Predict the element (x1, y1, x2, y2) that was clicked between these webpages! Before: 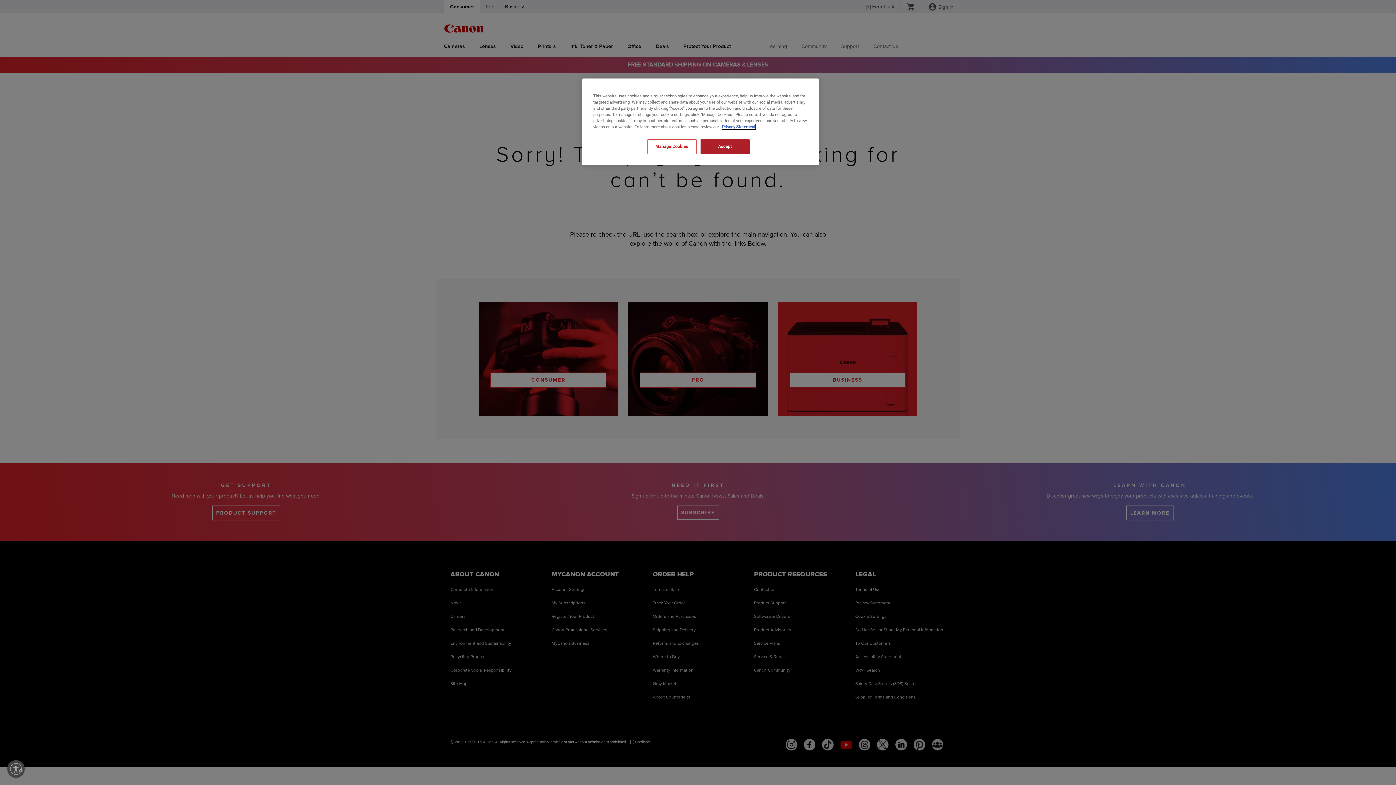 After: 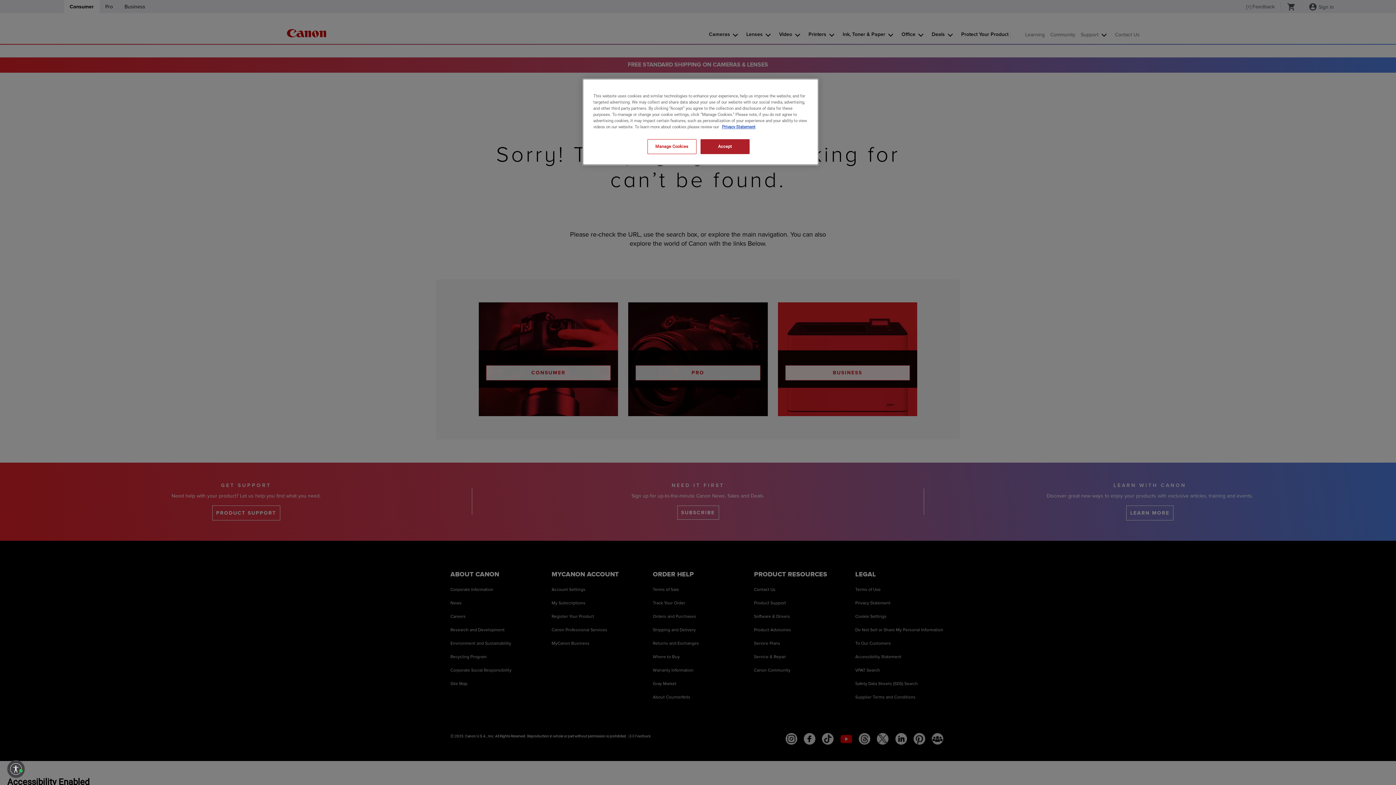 Action: label: Enable accessibility bbox: (7, 760, 24, 778)